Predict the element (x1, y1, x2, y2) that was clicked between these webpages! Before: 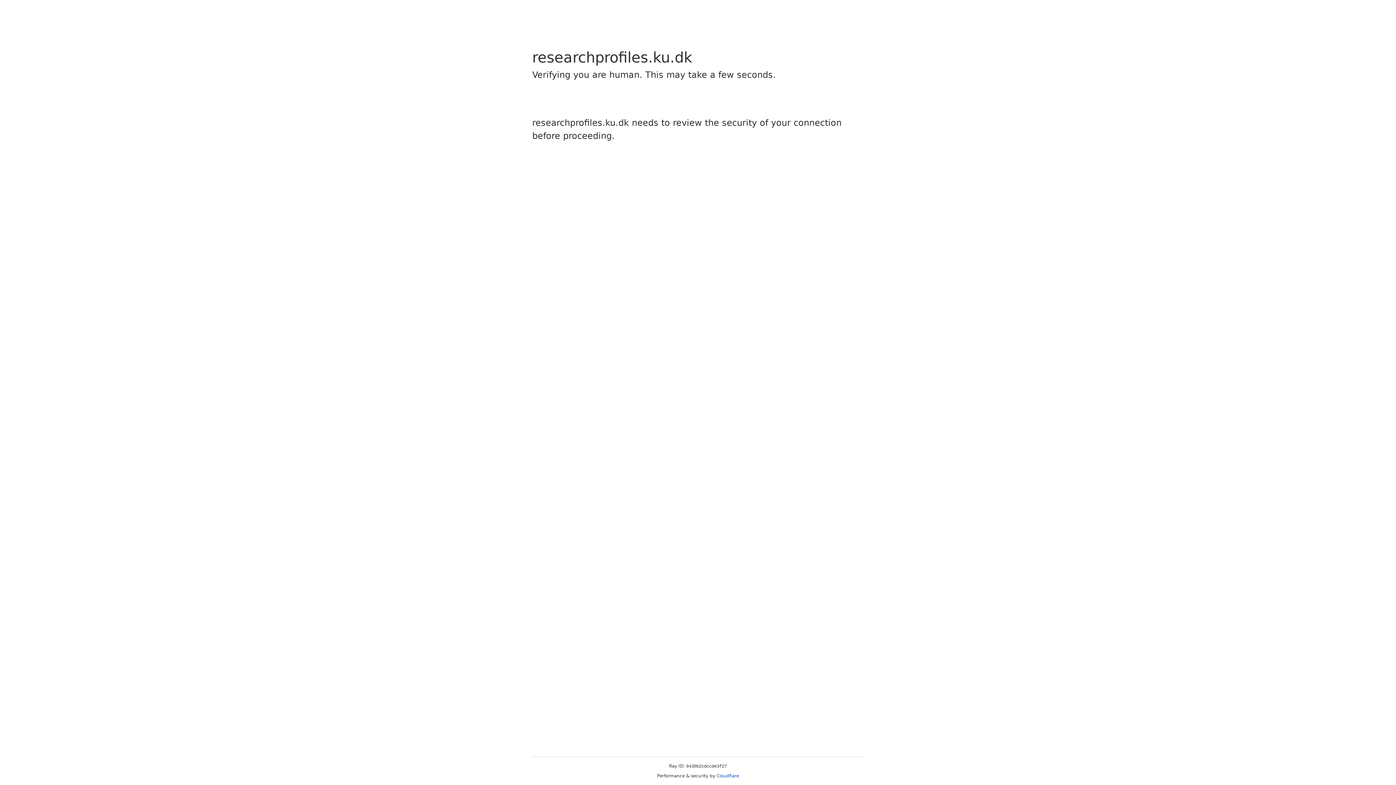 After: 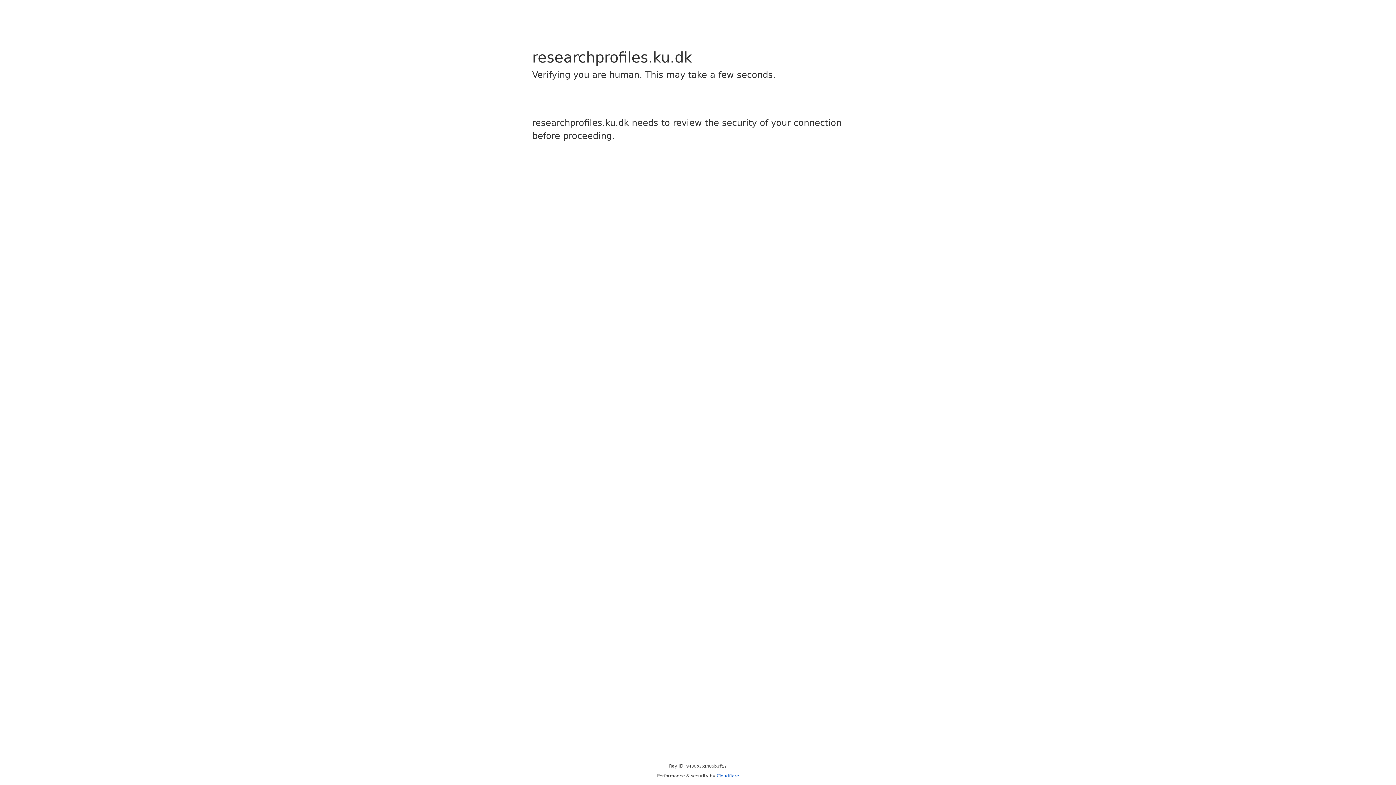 Action: label: Cloudflare bbox: (716, 773, 739, 778)